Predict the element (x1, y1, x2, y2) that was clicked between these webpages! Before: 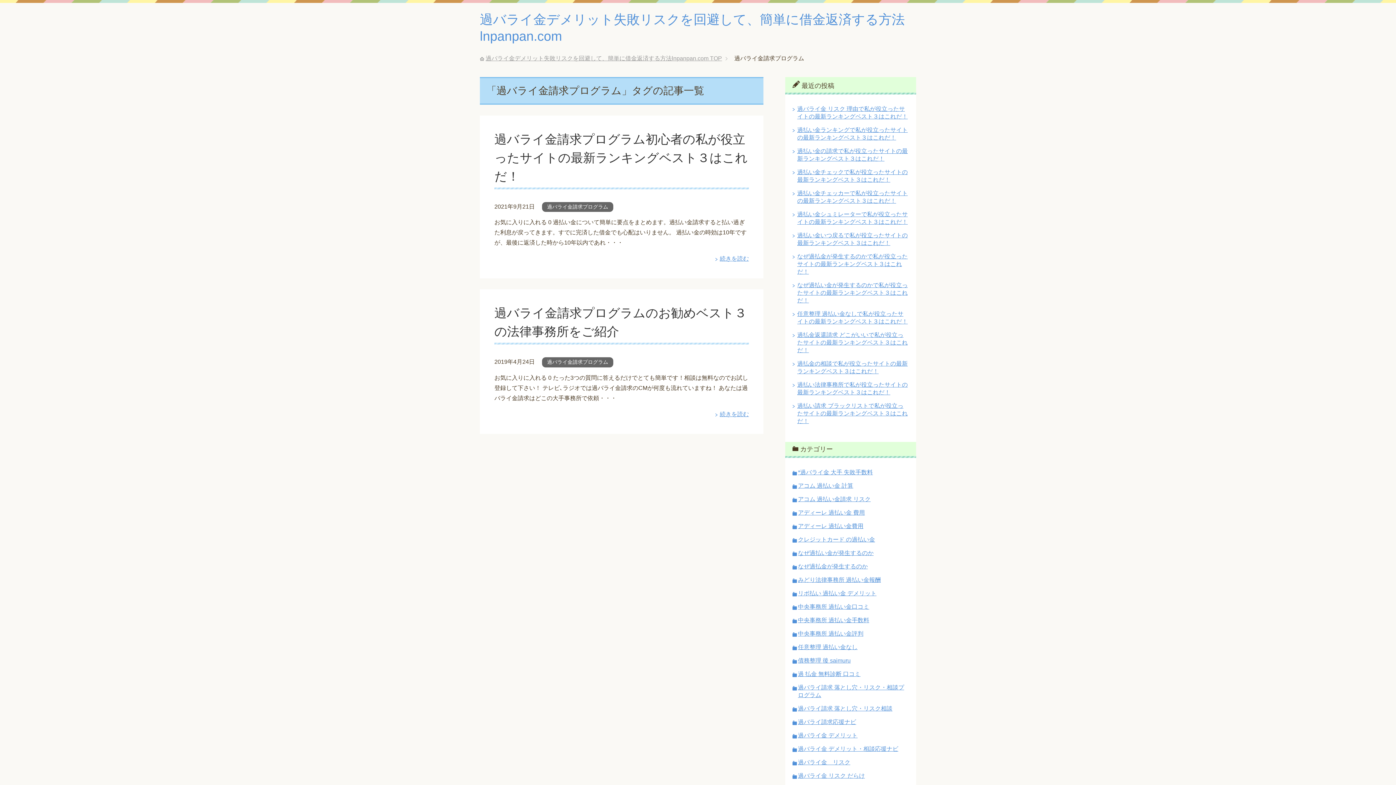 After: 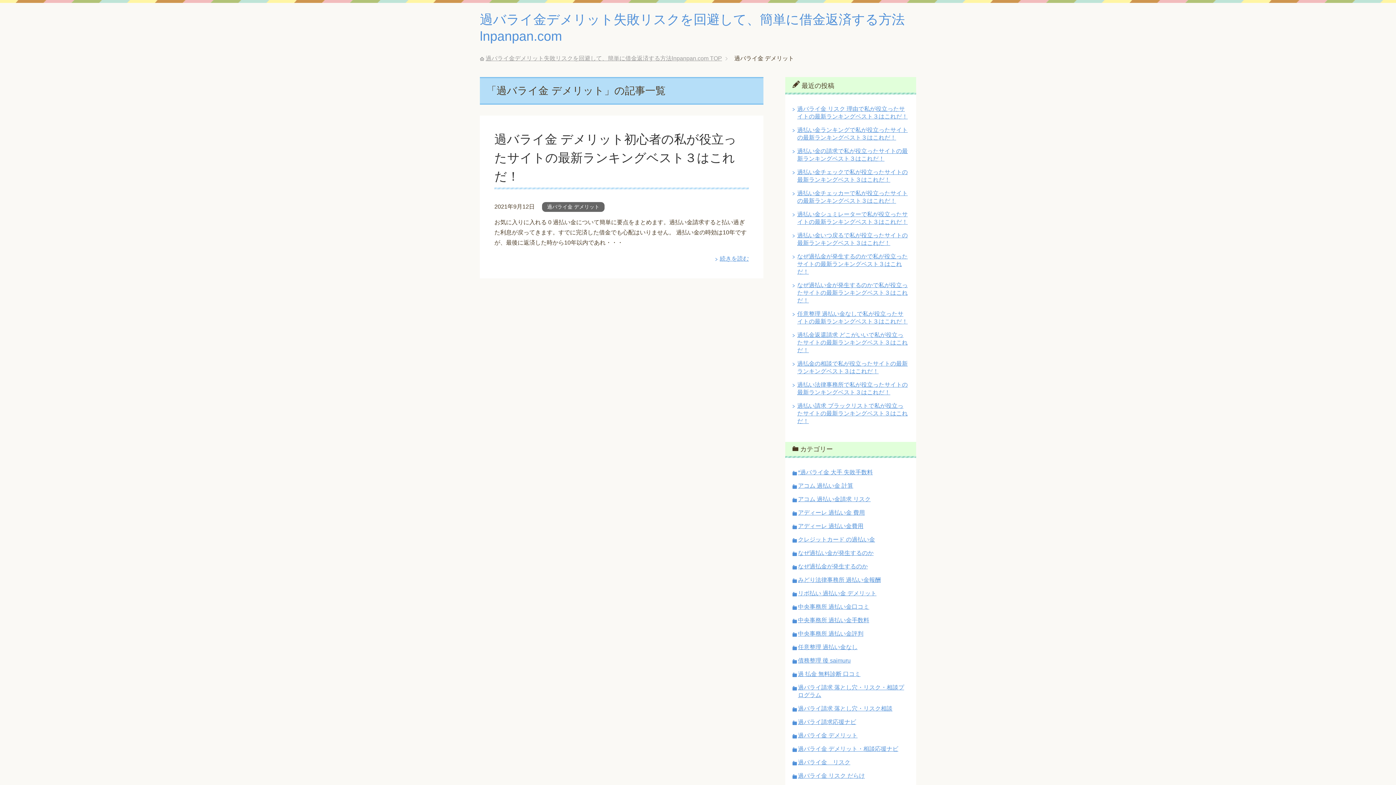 Action: bbox: (798, 732, 857, 738) label: 過バライ金 デメリット